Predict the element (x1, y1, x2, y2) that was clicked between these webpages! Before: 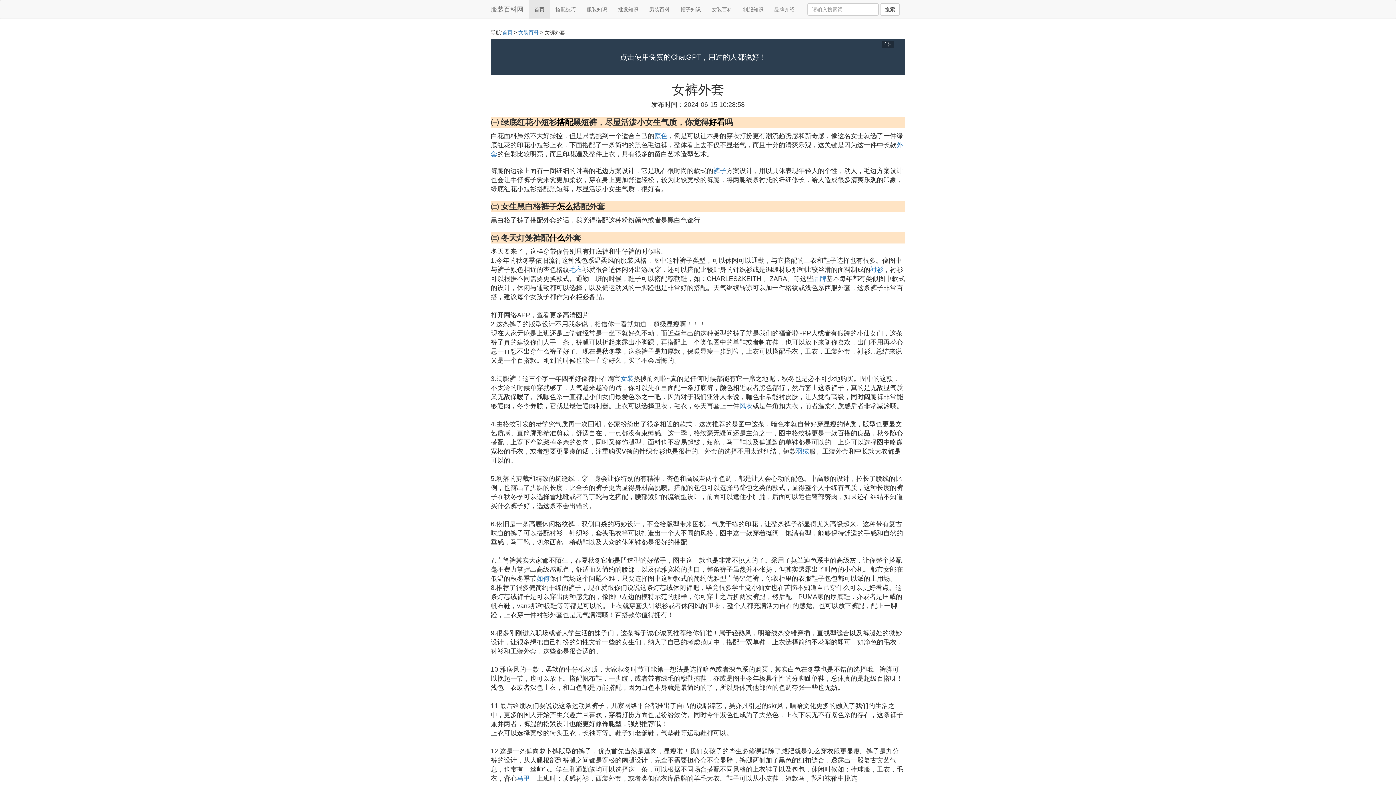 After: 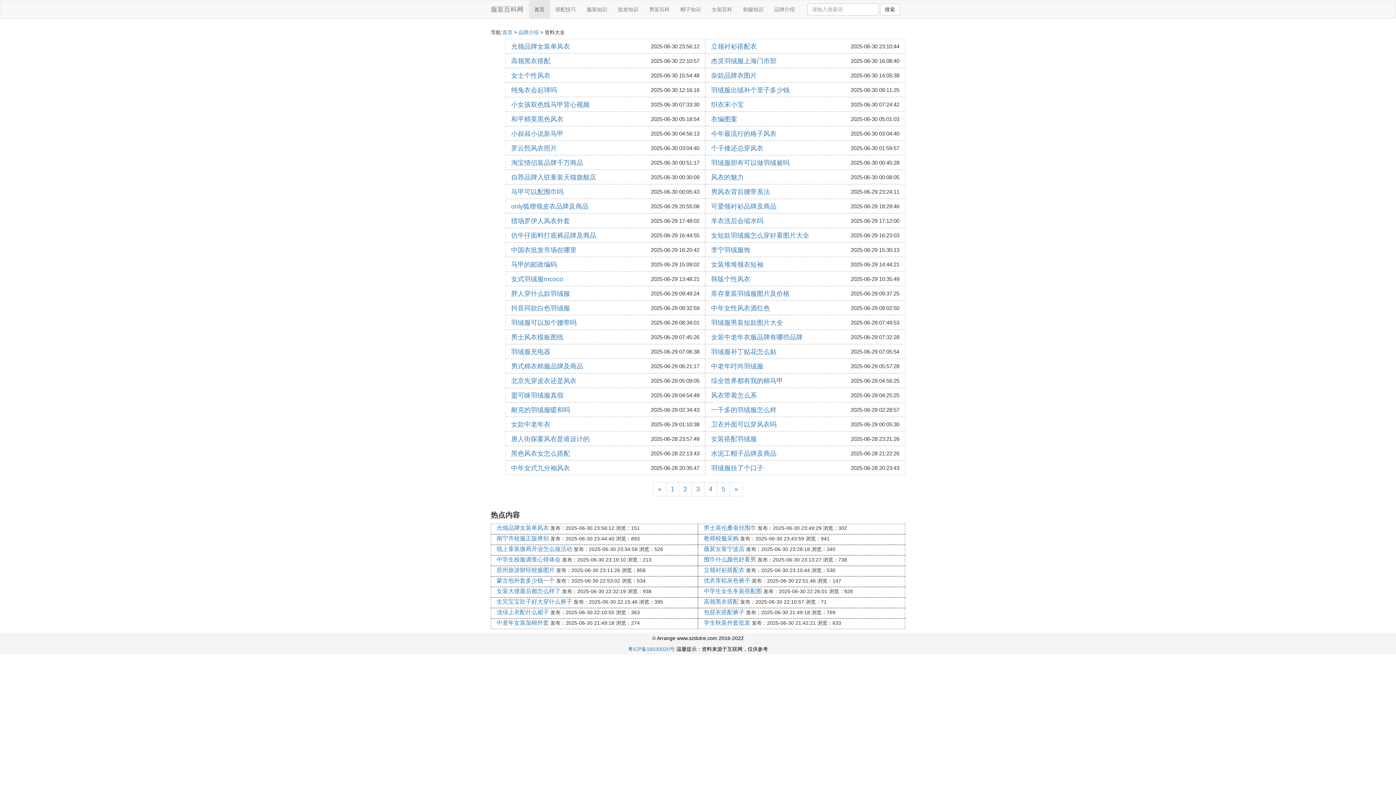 Action: label: 羽绒 bbox: (796, 448, 809, 455)